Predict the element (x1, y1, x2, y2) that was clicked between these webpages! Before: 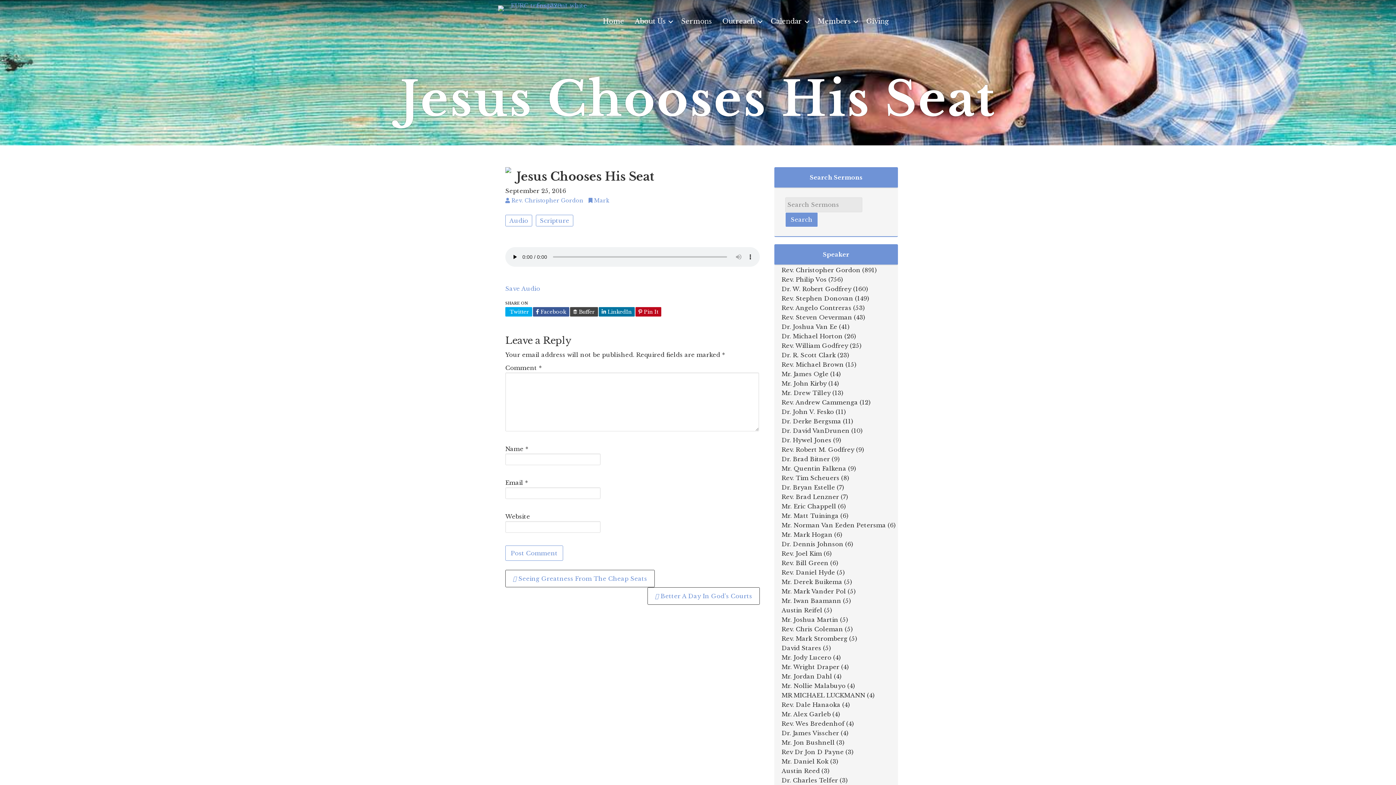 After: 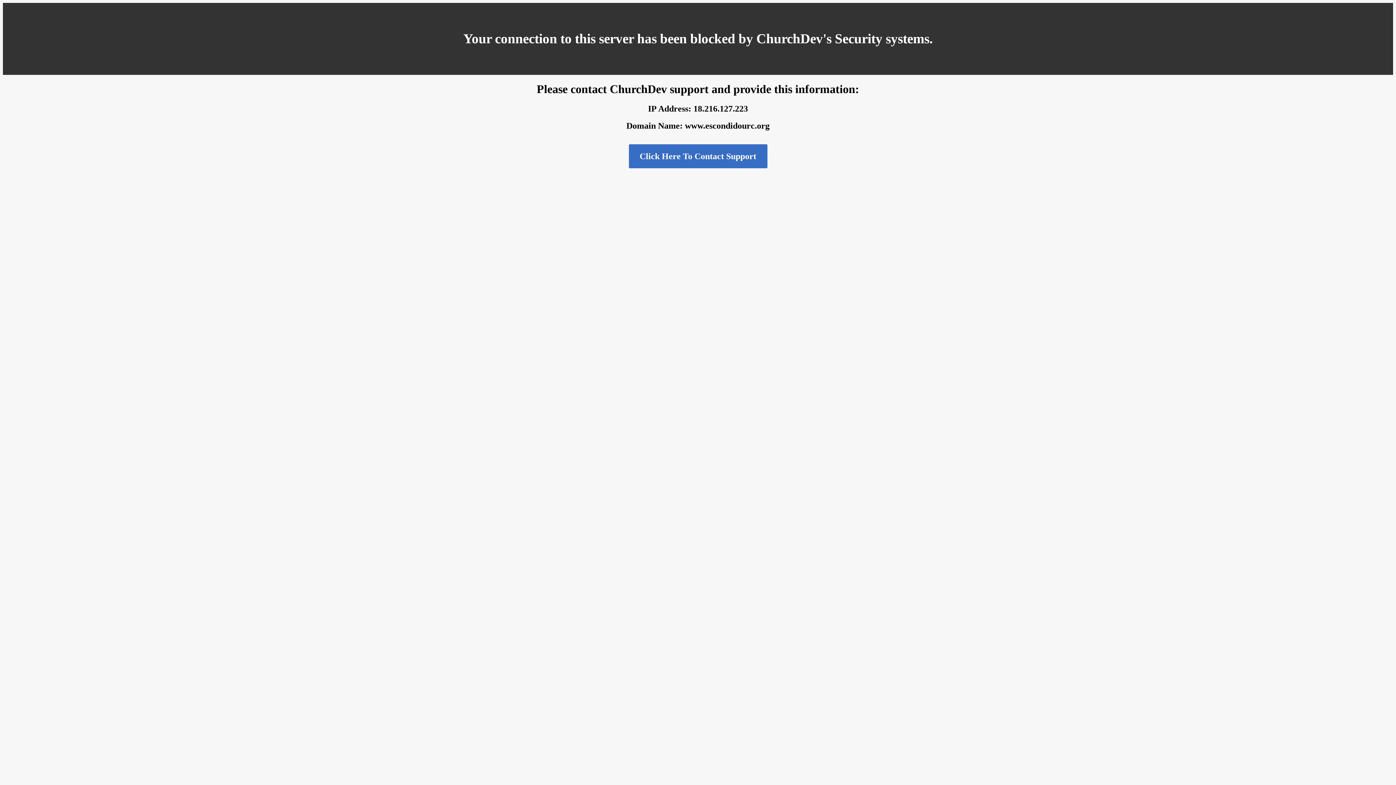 Action: label: Mr. Mark Hogan bbox: (781, 531, 832, 538)